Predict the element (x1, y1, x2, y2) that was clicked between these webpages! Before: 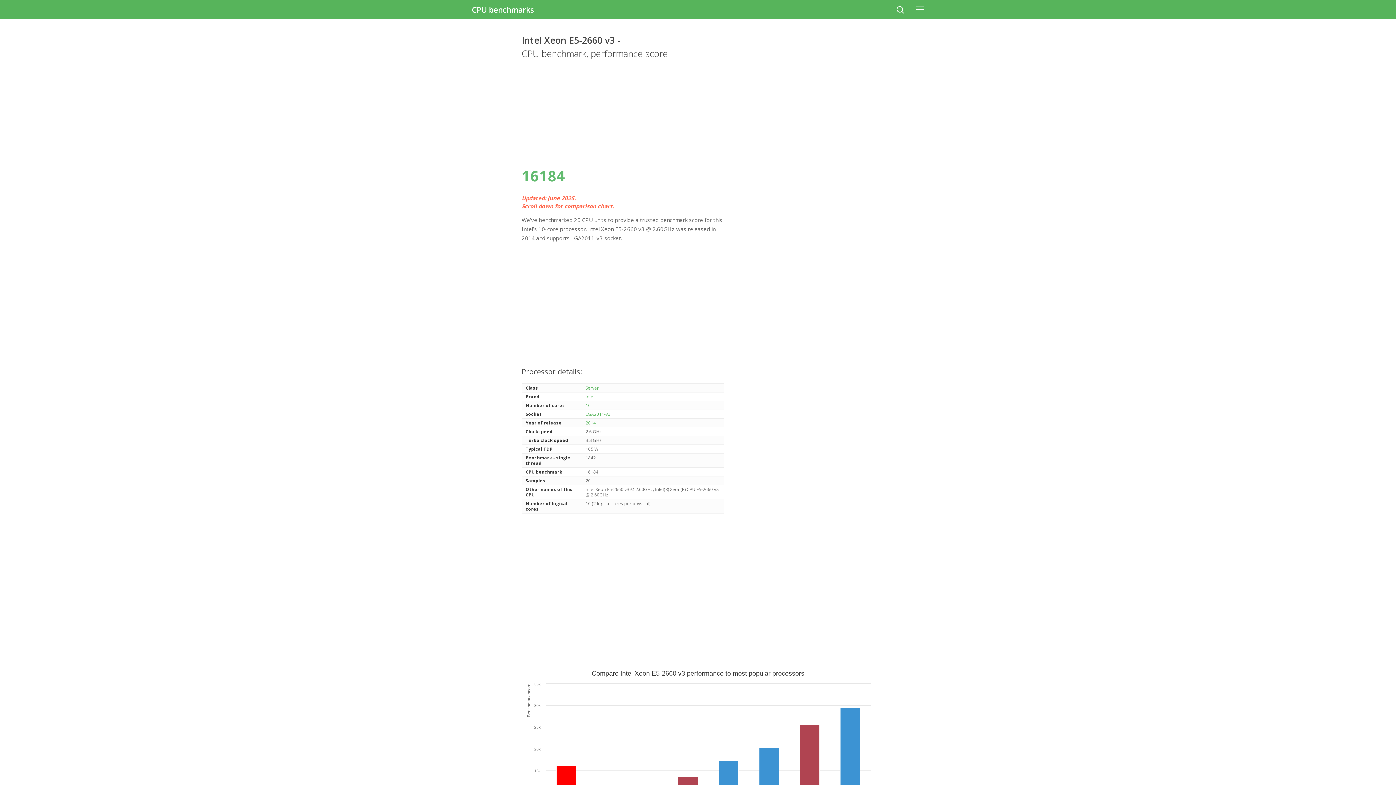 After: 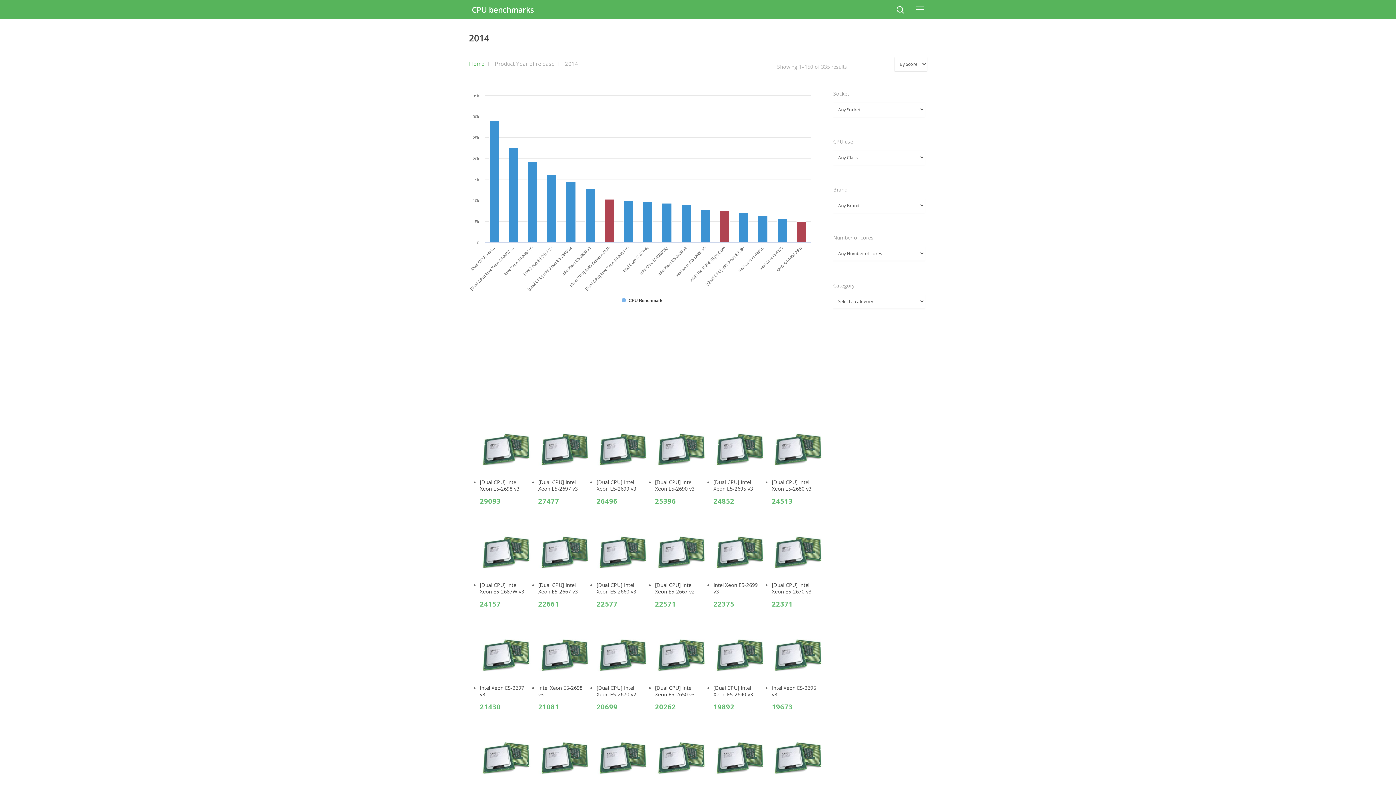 Action: bbox: (585, 419, 596, 426) label: 2014